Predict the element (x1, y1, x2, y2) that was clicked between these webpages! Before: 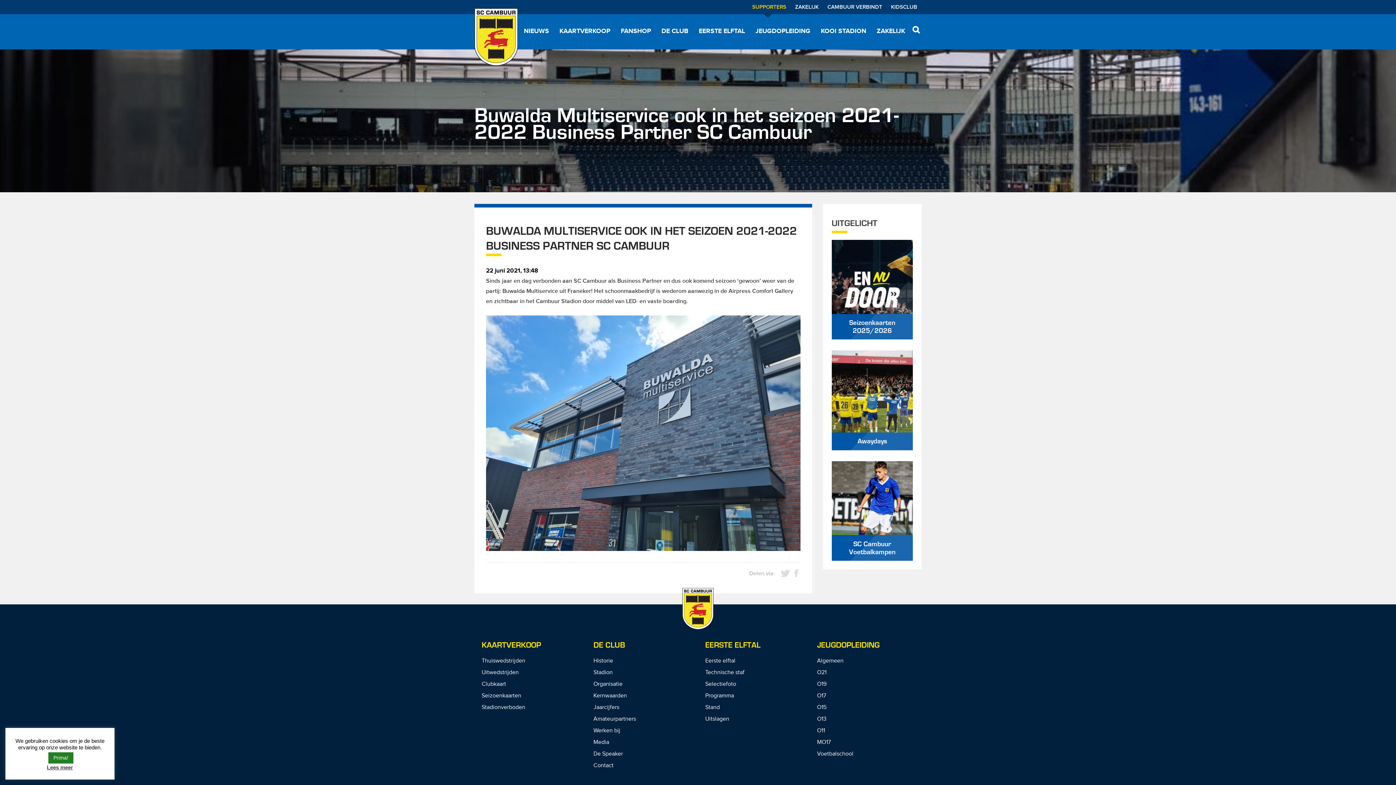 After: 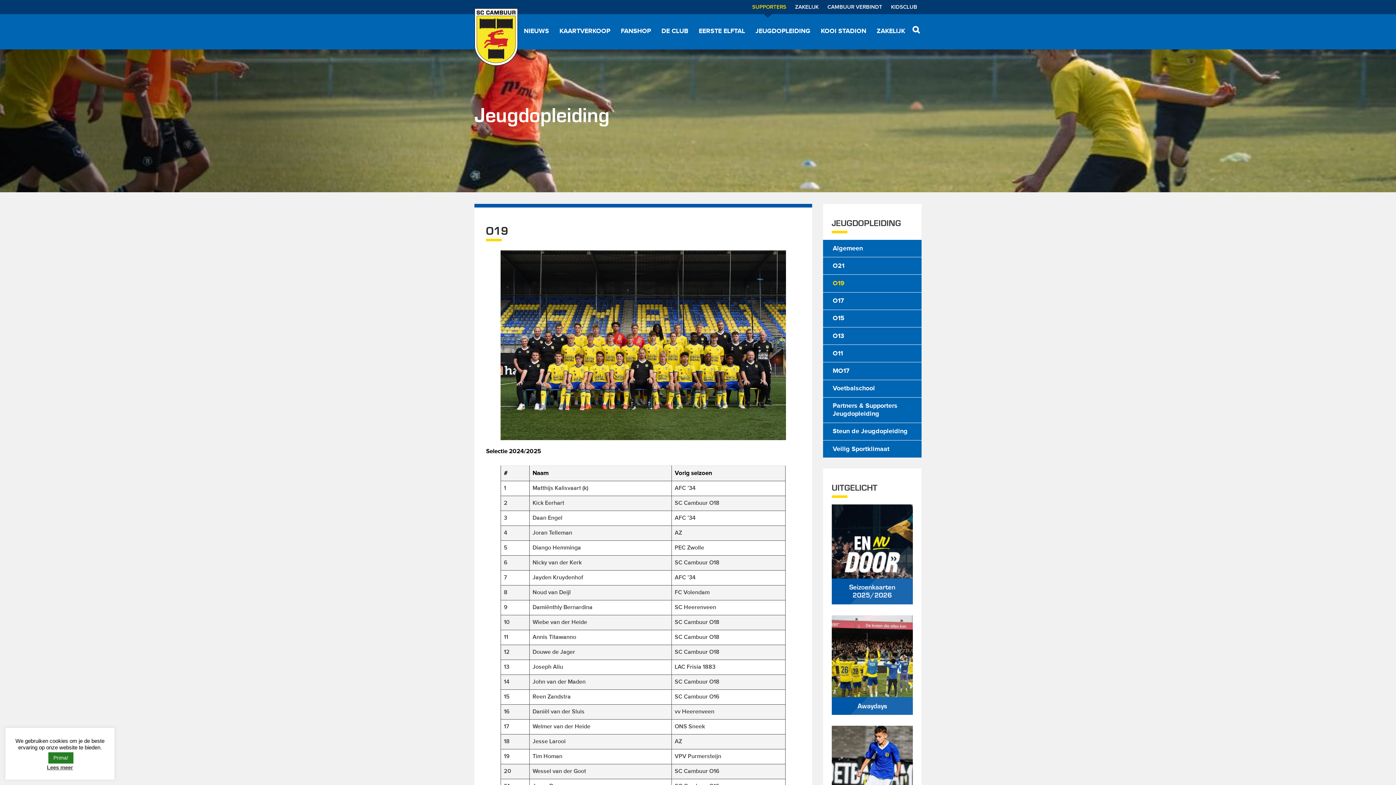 Action: bbox: (817, 678, 914, 690) label: O19